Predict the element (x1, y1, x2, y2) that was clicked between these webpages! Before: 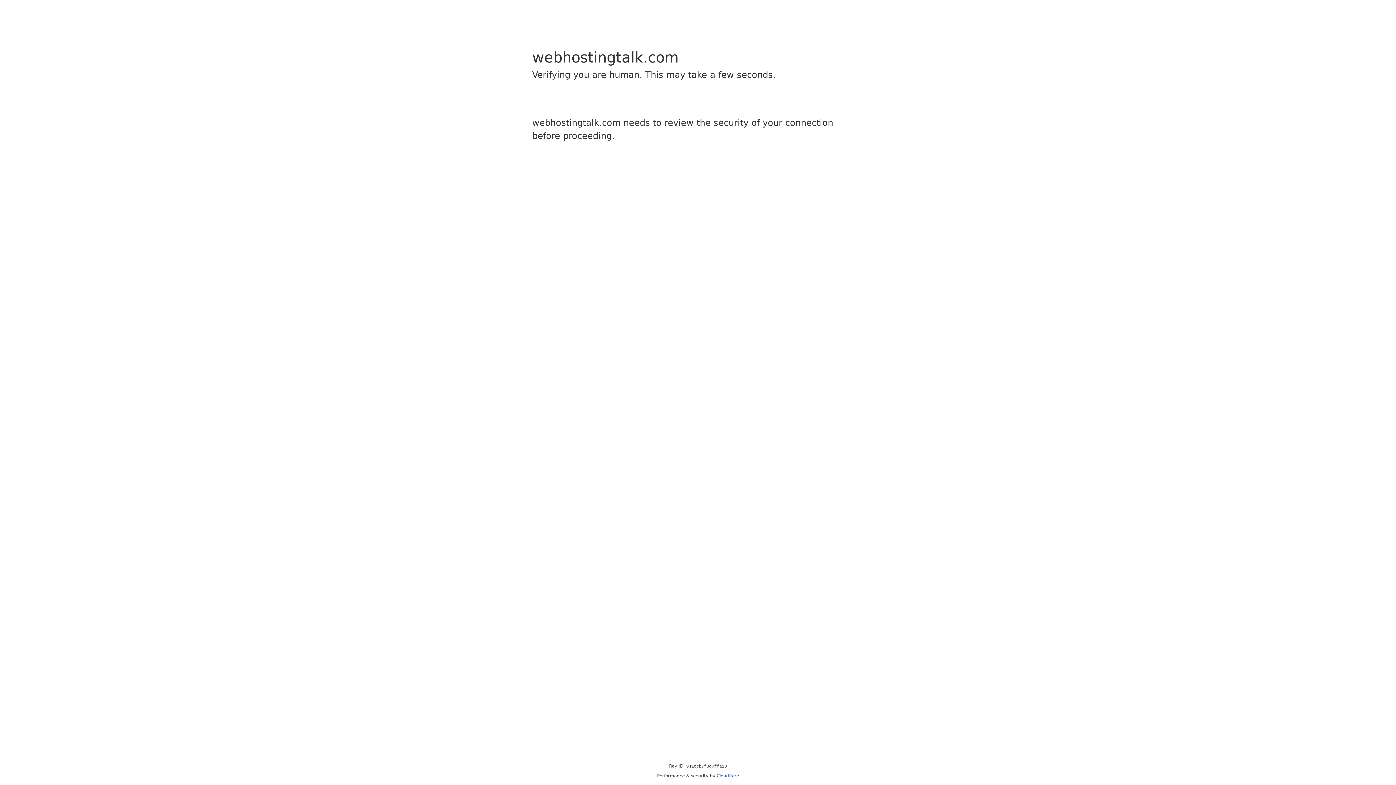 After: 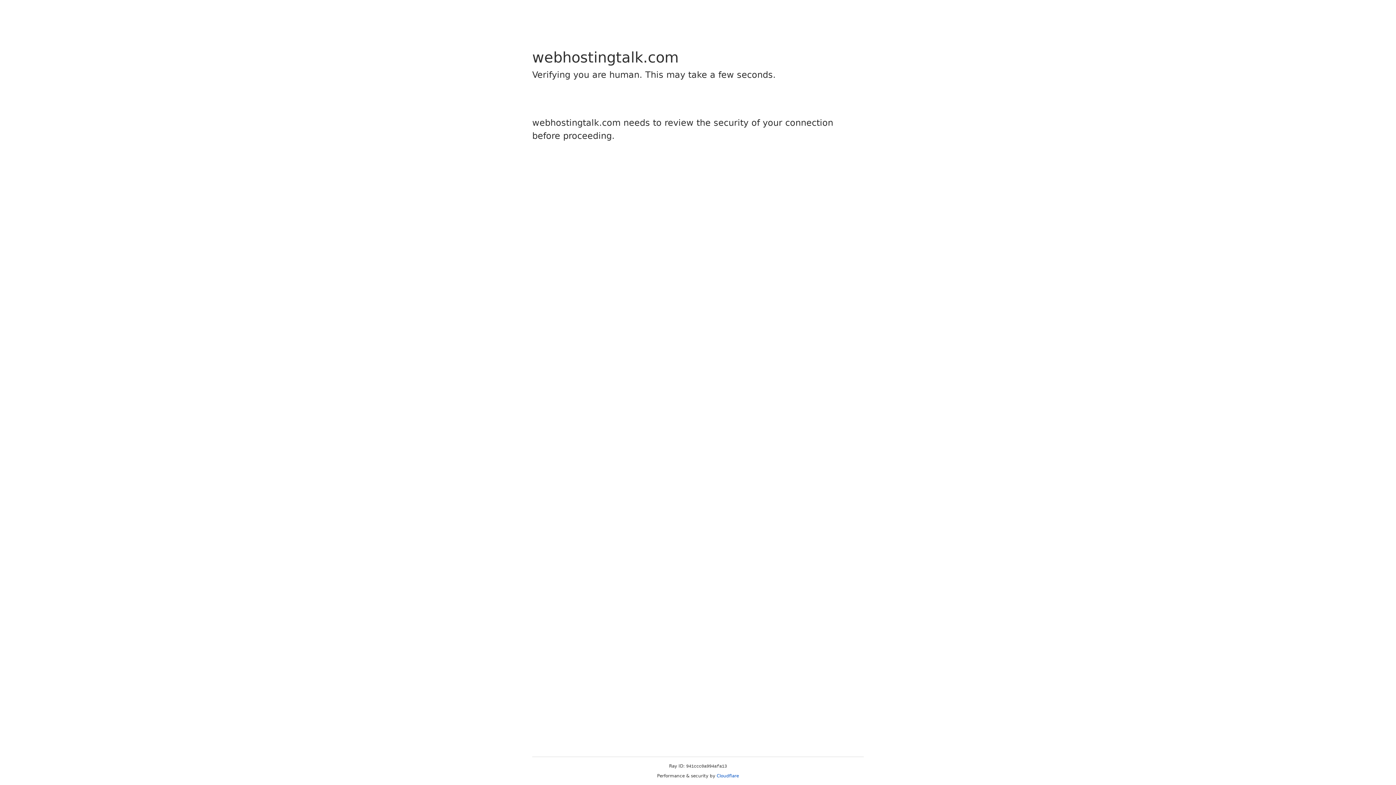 Action: bbox: (716, 773, 739, 778) label: Cloudflare